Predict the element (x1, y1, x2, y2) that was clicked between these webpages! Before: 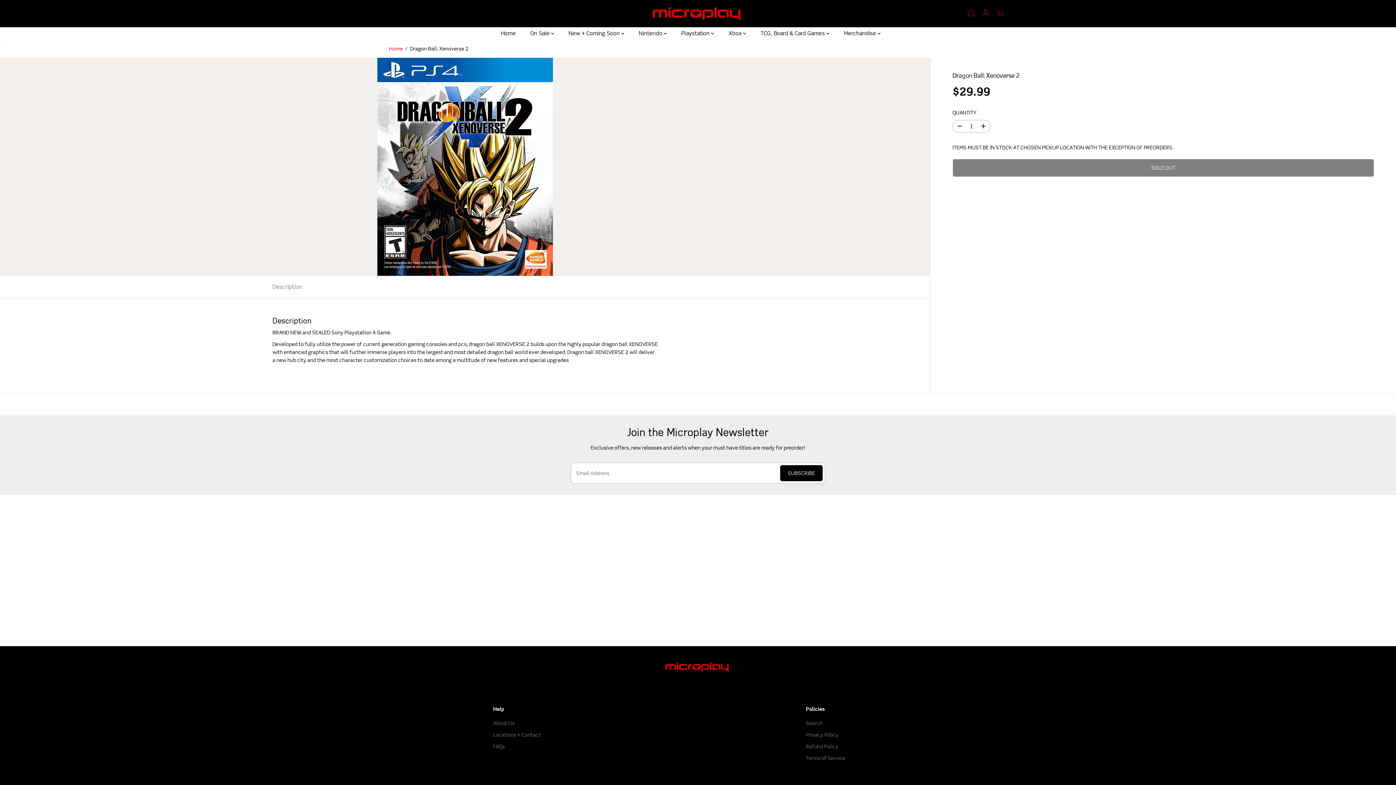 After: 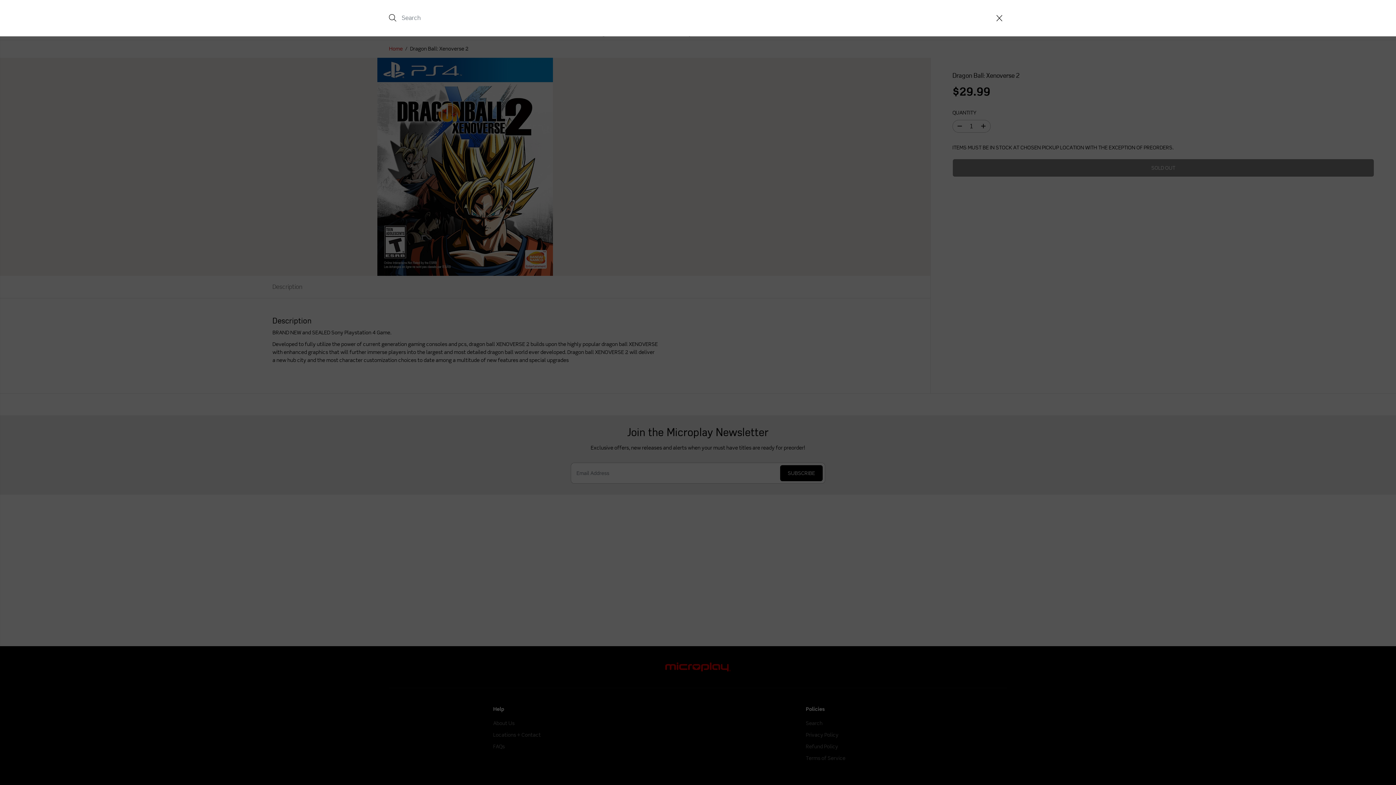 Action: bbox: (965, 7, 978, 20)